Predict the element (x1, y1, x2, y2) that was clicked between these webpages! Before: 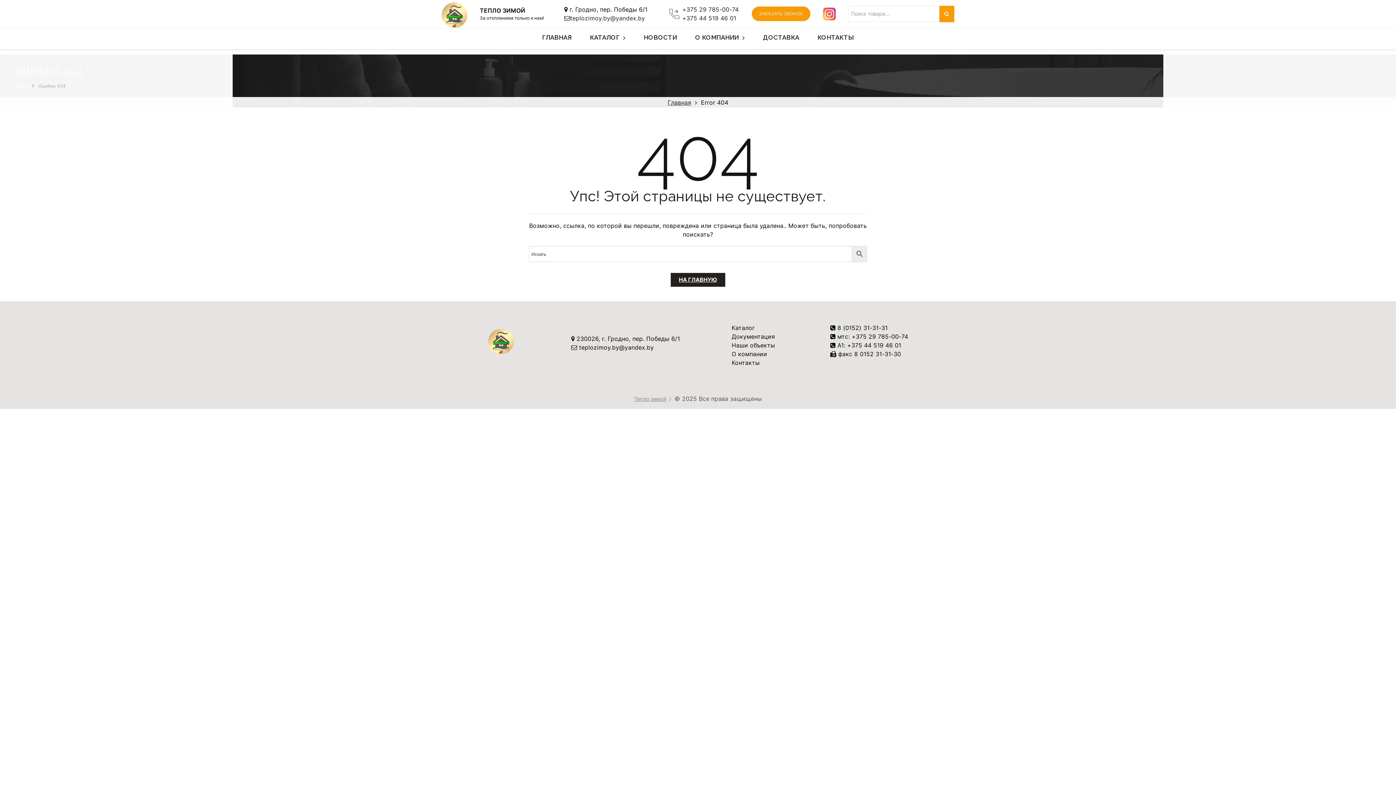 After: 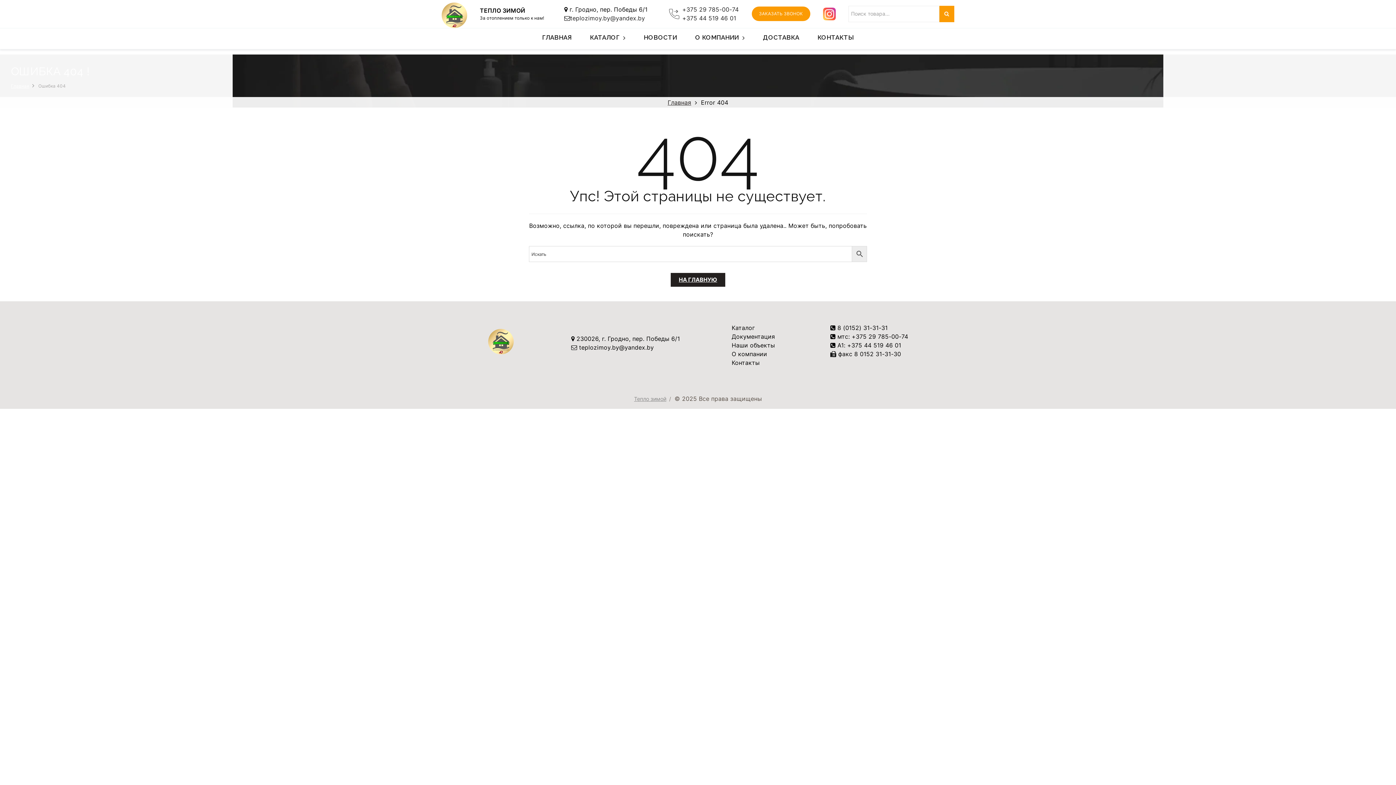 Action: bbox: (823, 9, 846, 16)